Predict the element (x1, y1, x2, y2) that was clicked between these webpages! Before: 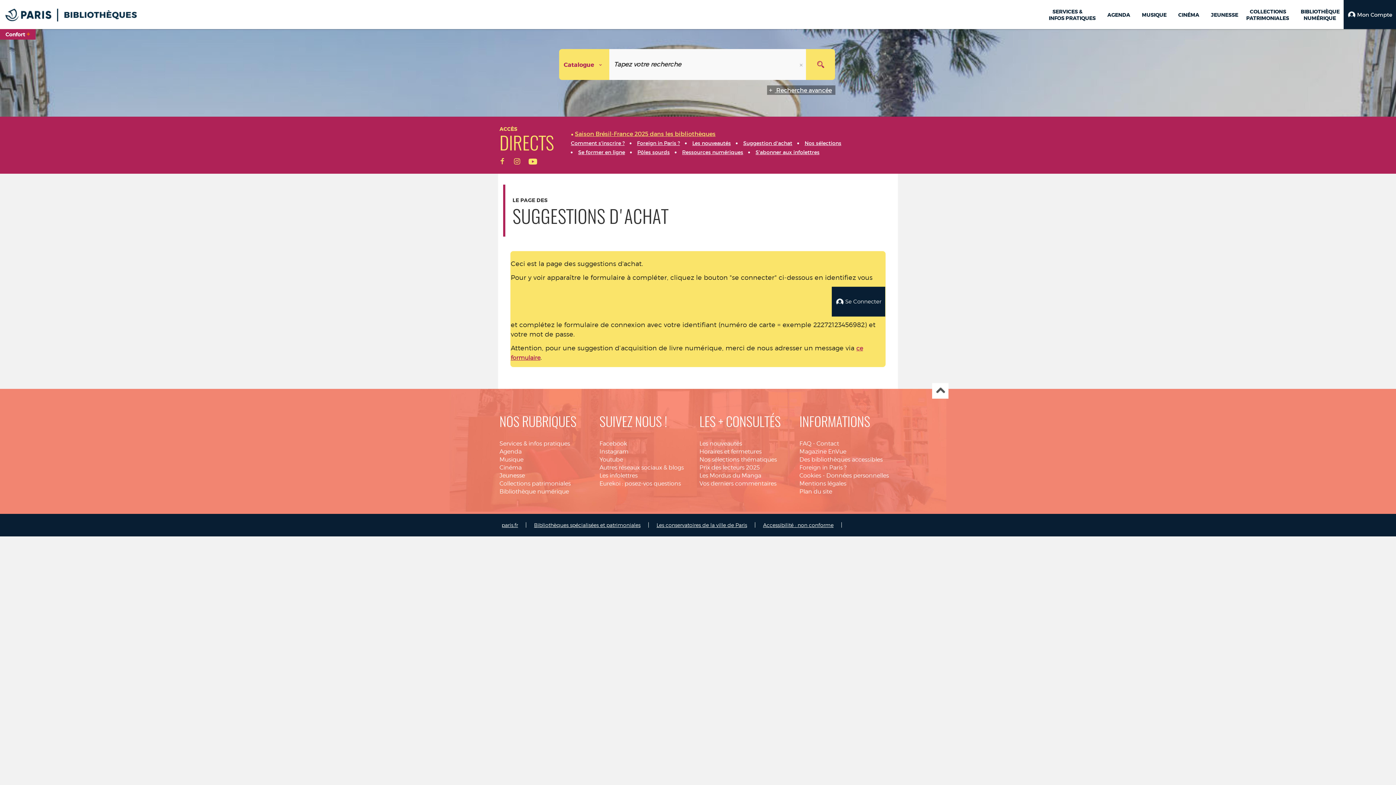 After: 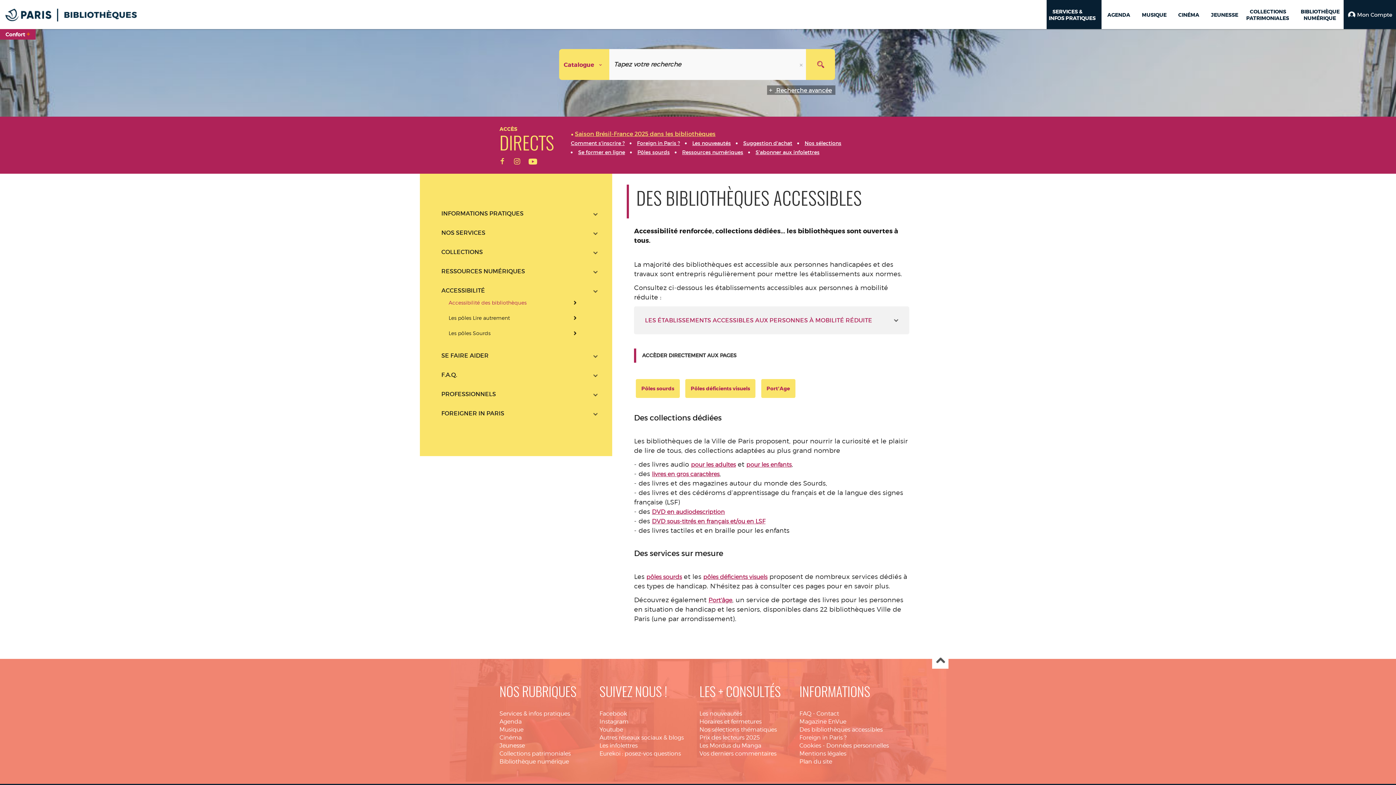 Action: bbox: (799, 456, 882, 463) label: Des bibliothèques accessibles